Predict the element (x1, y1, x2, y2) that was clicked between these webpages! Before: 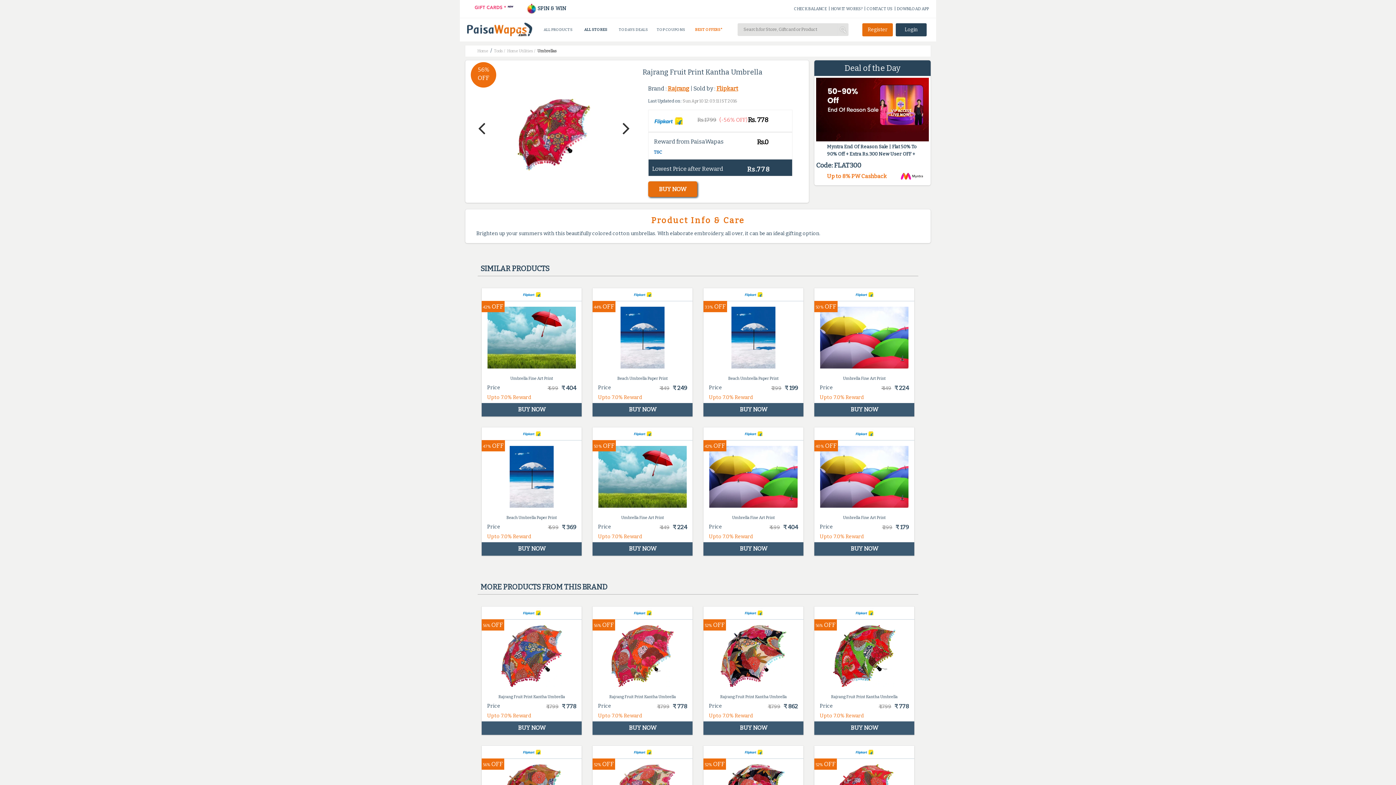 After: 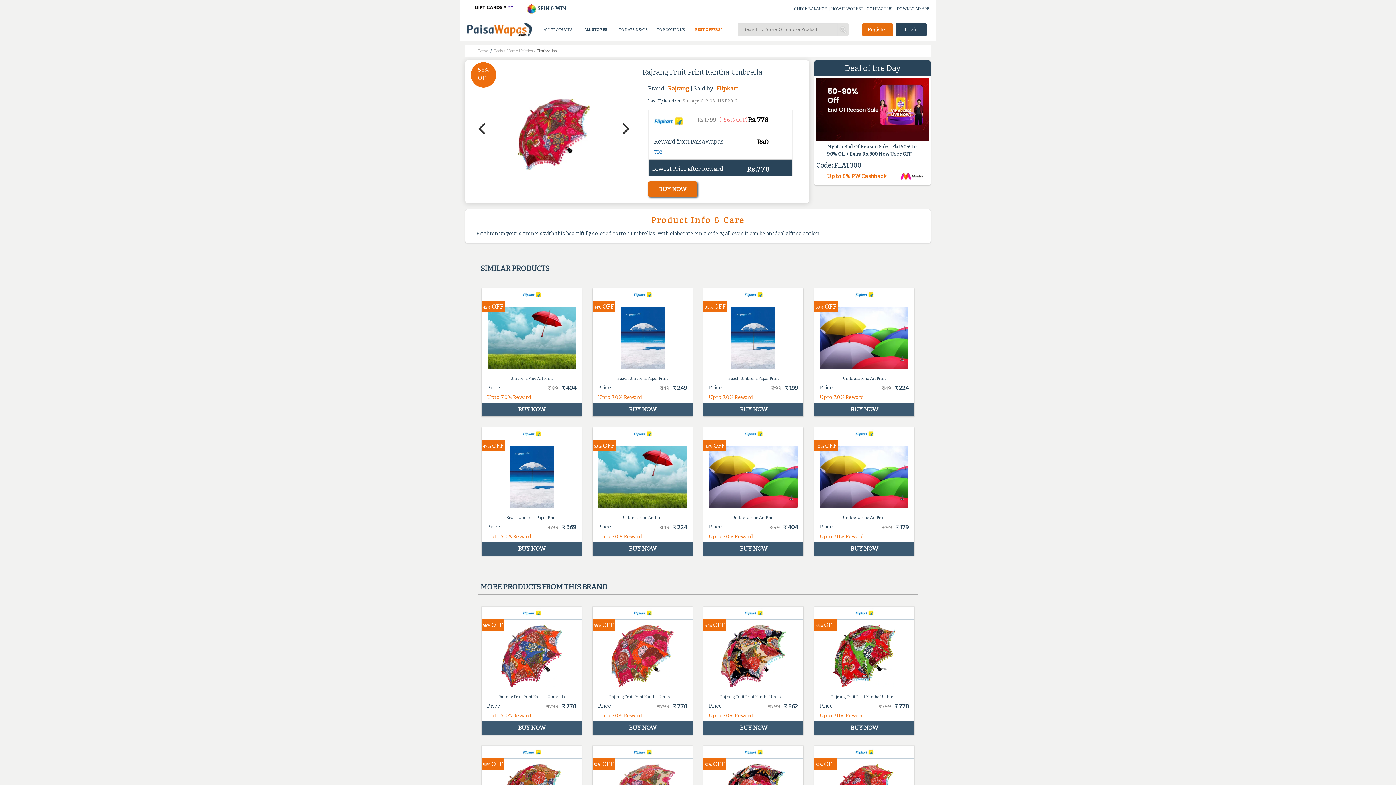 Action: label: T&C bbox: (654, 149, 662, 155)